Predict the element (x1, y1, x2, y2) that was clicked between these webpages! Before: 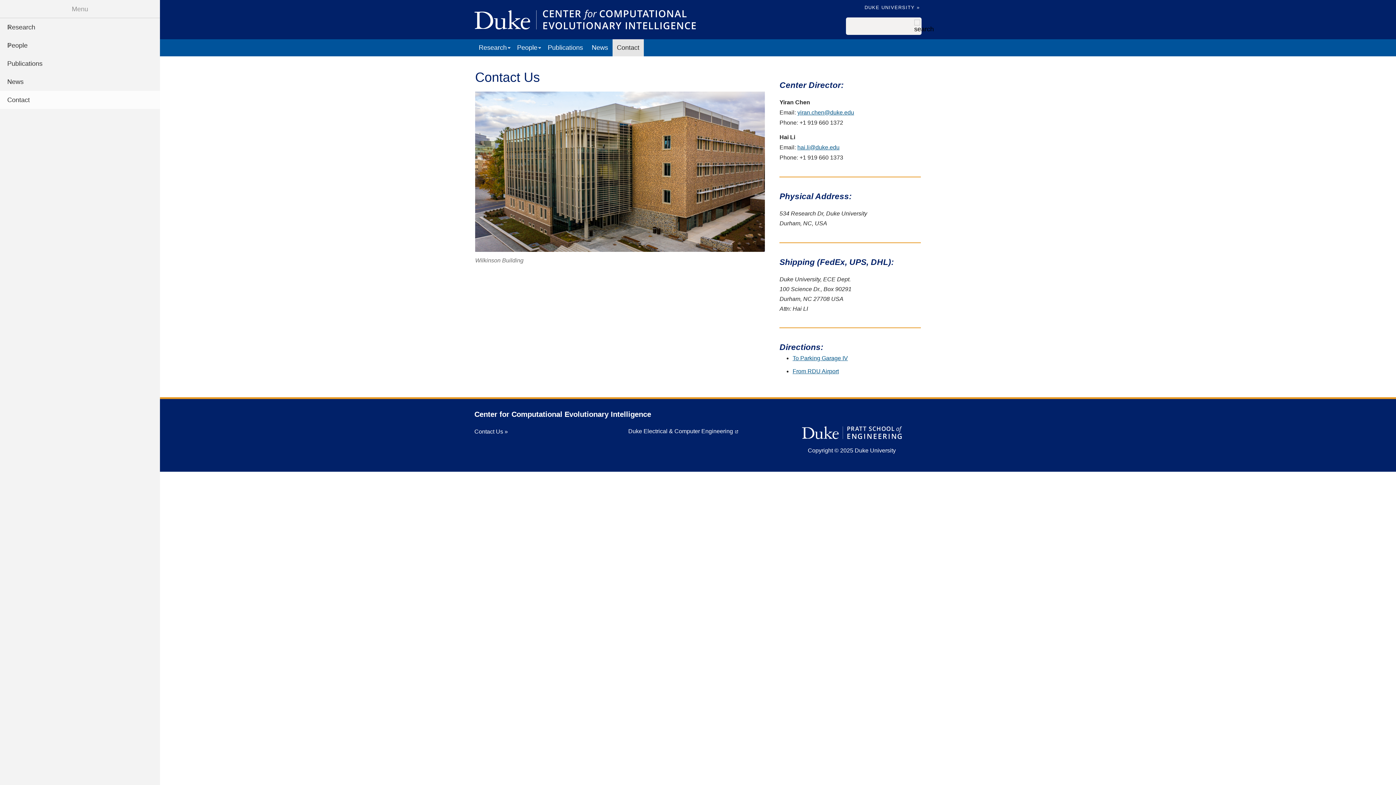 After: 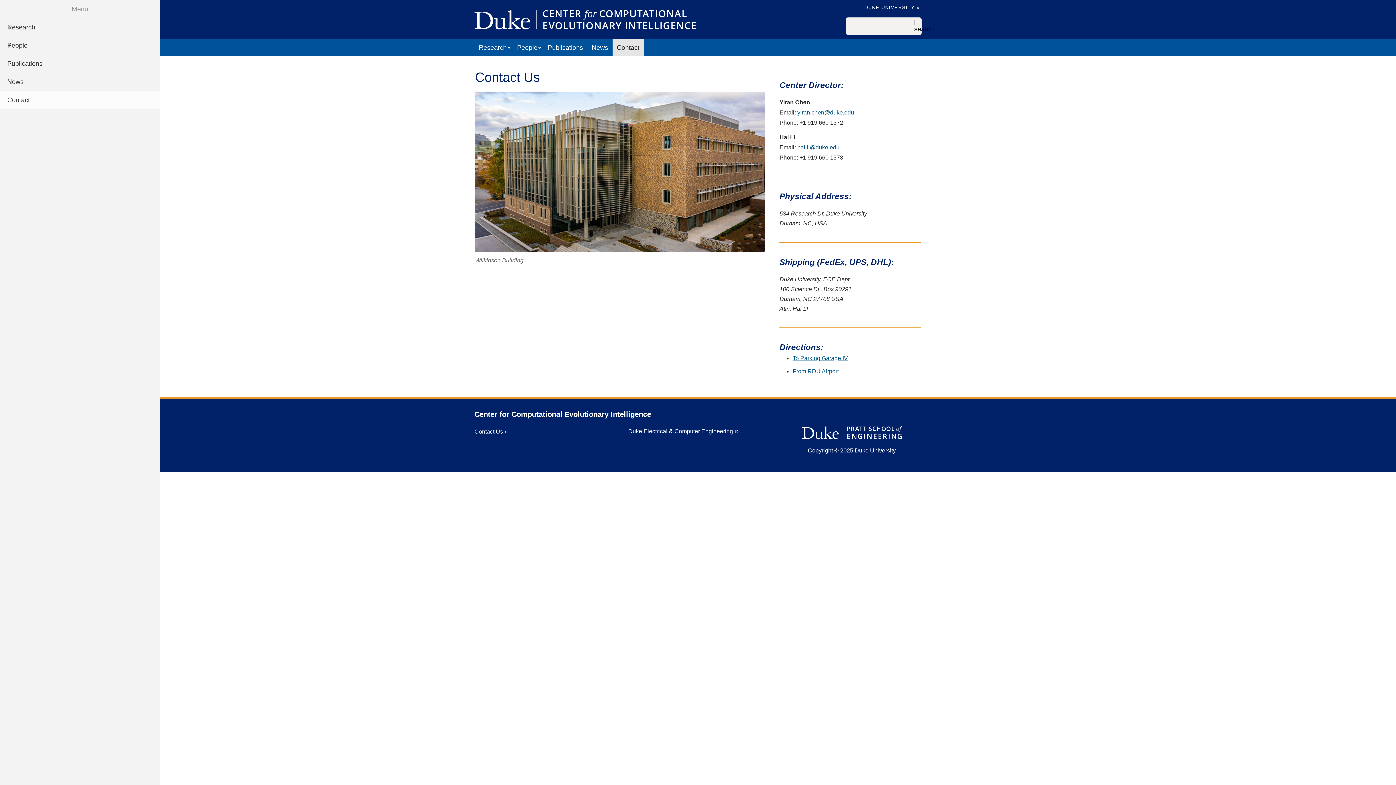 Action: bbox: (797, 109, 854, 115) label: yiran.chen@duke.edu